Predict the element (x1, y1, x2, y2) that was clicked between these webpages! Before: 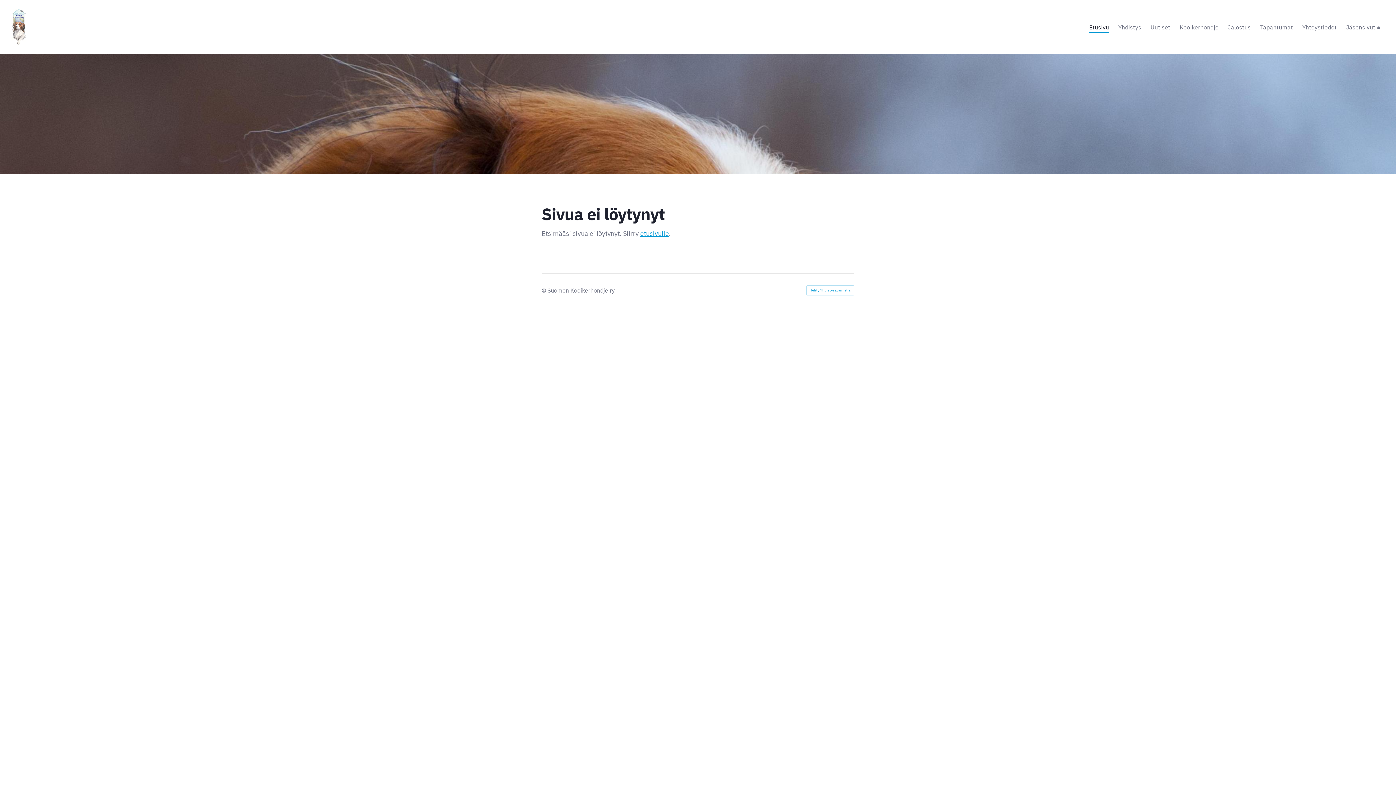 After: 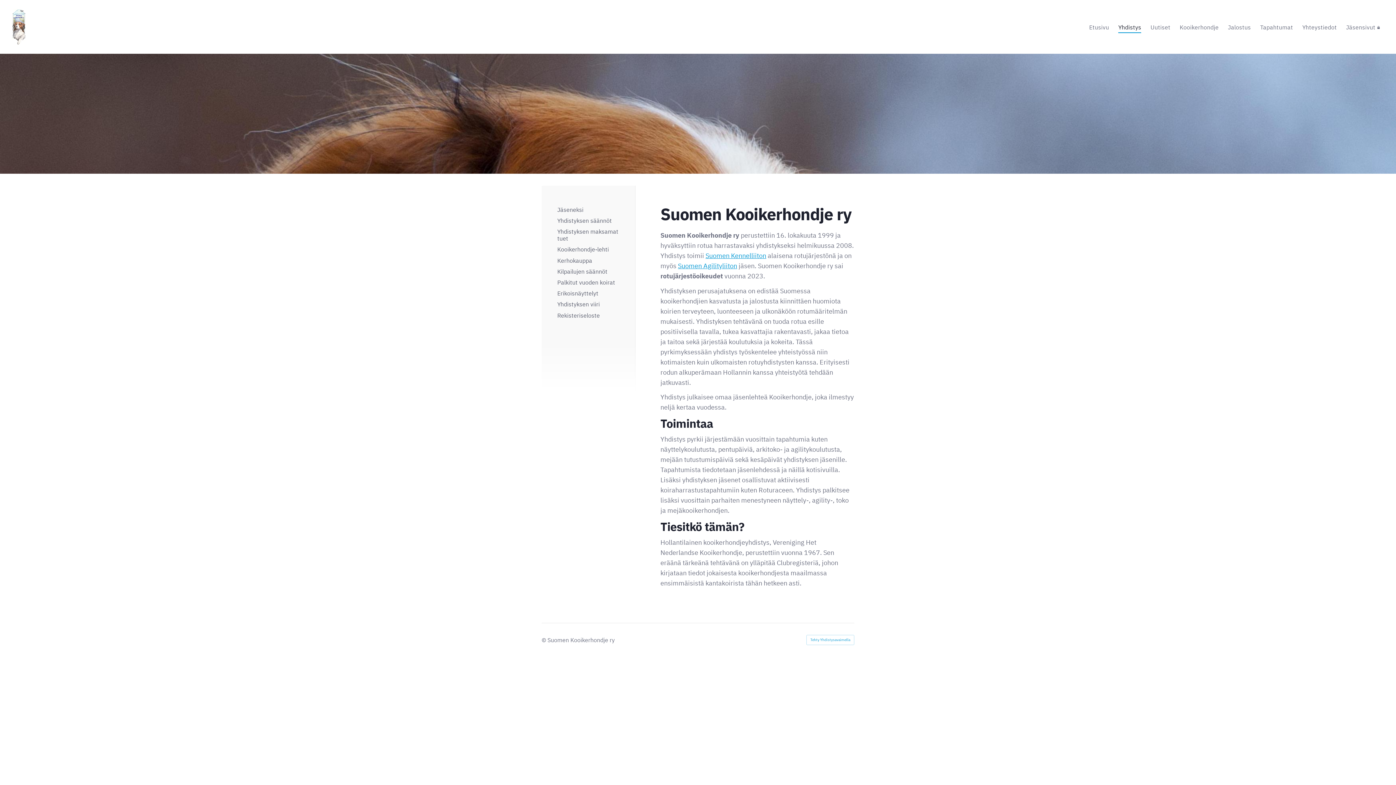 Action: label: Yhdistys bbox: (1118, 21, 1141, 33)